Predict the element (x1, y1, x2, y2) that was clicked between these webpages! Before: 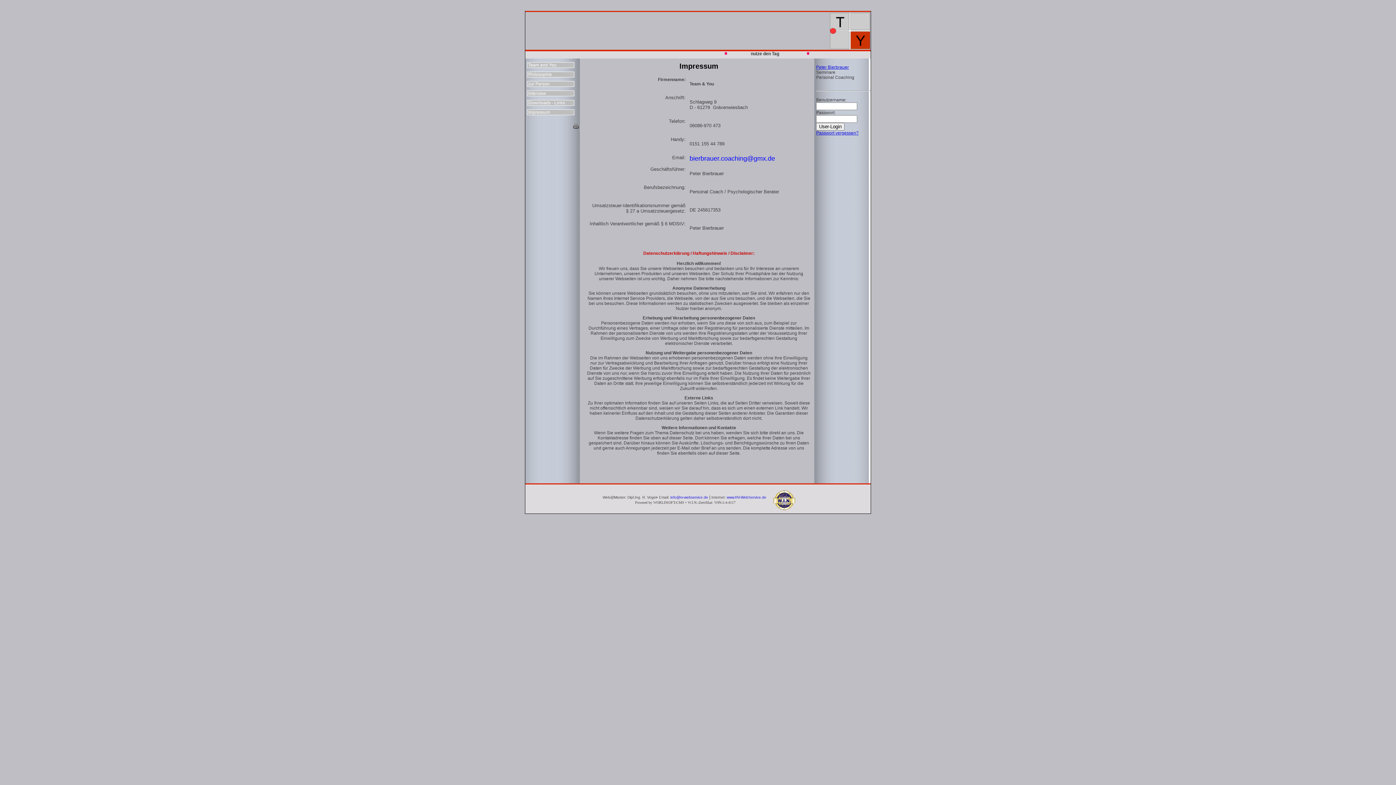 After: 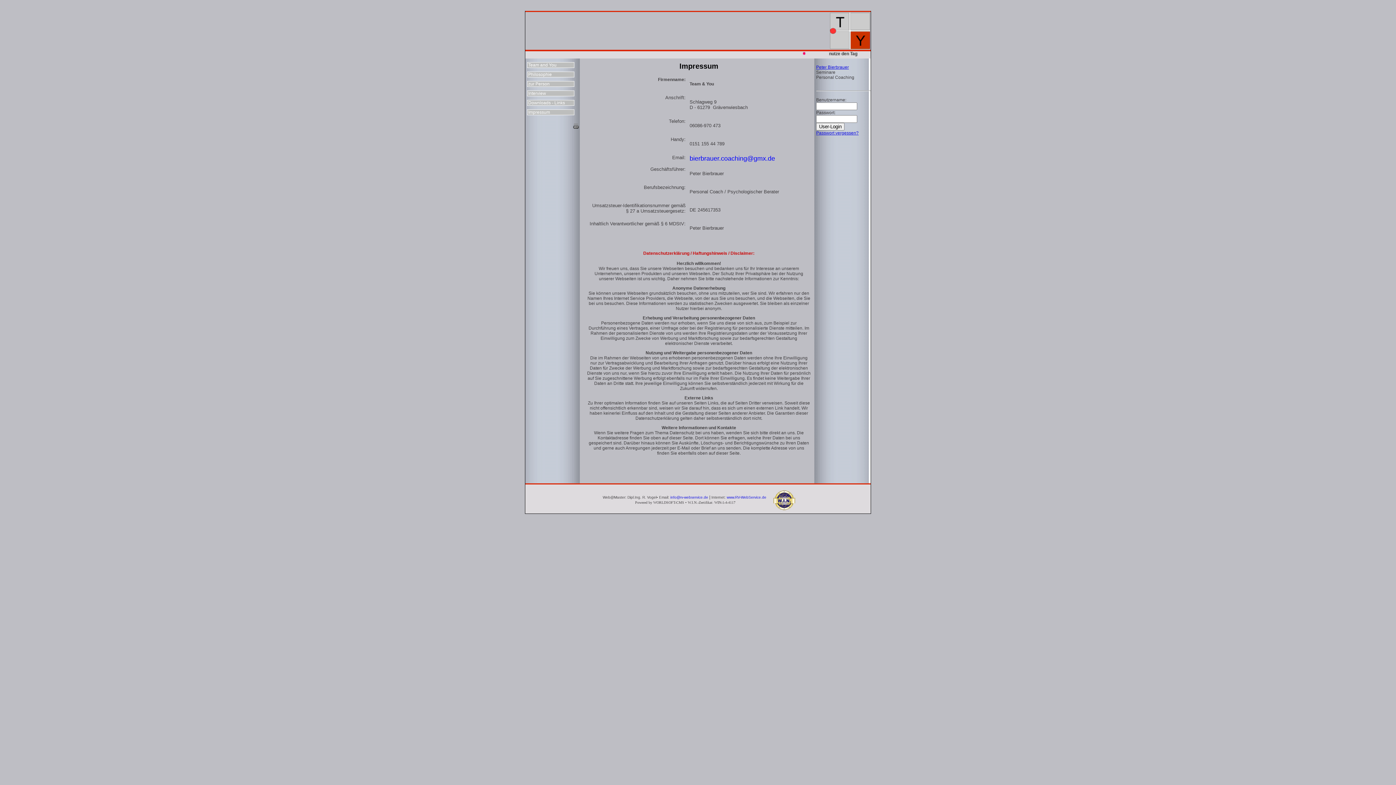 Action: label: info@rv-webservice.de bbox: (670, 494, 708, 500)